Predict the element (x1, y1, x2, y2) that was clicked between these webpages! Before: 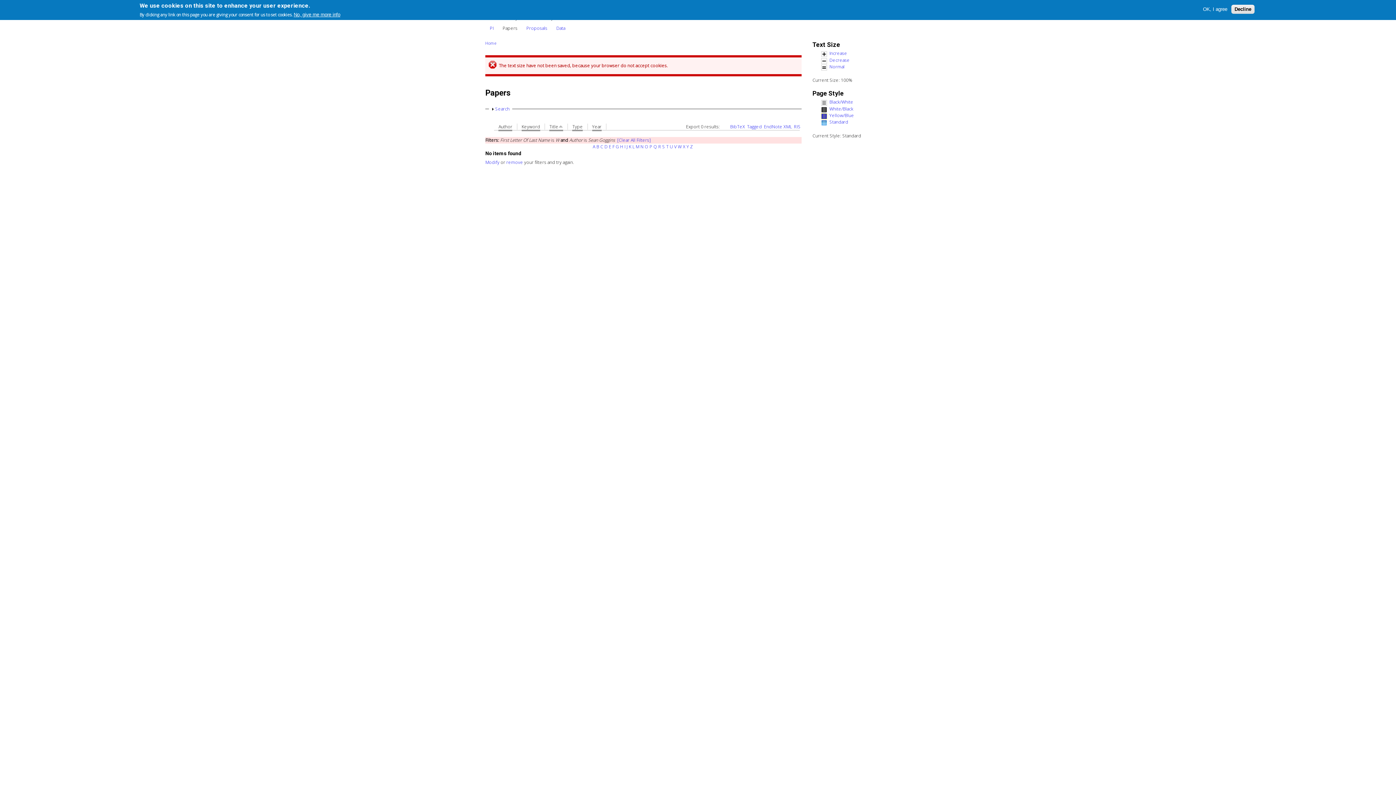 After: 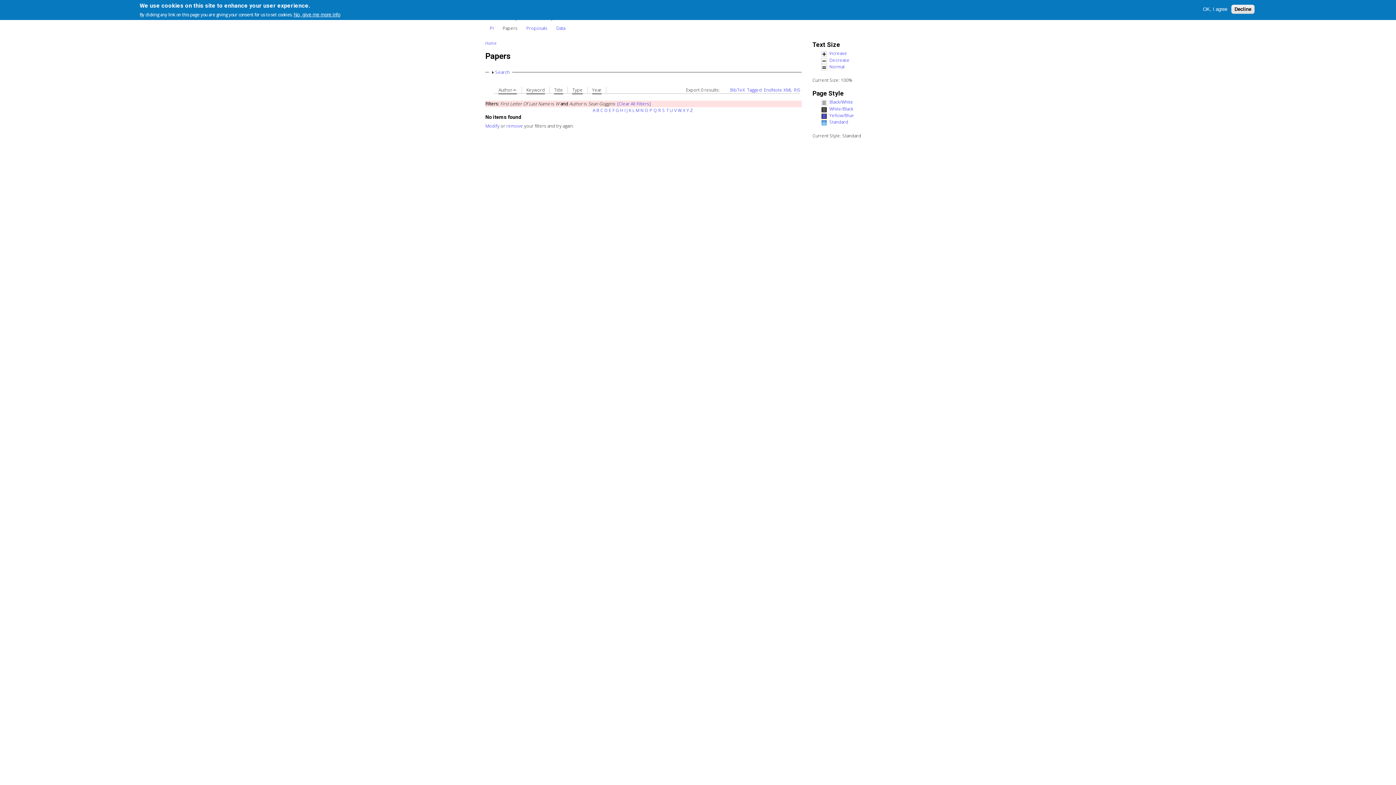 Action: bbox: (498, 123, 512, 131) label: Author